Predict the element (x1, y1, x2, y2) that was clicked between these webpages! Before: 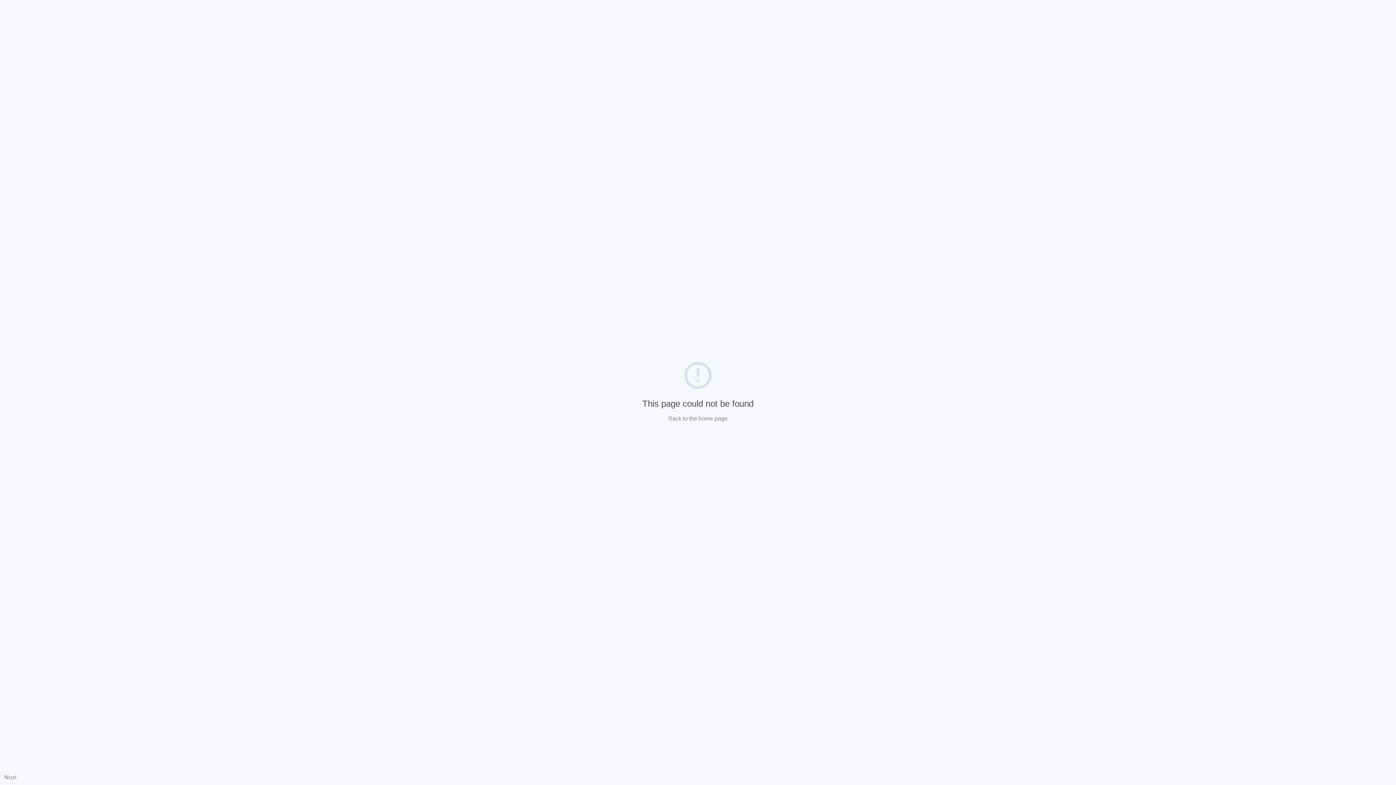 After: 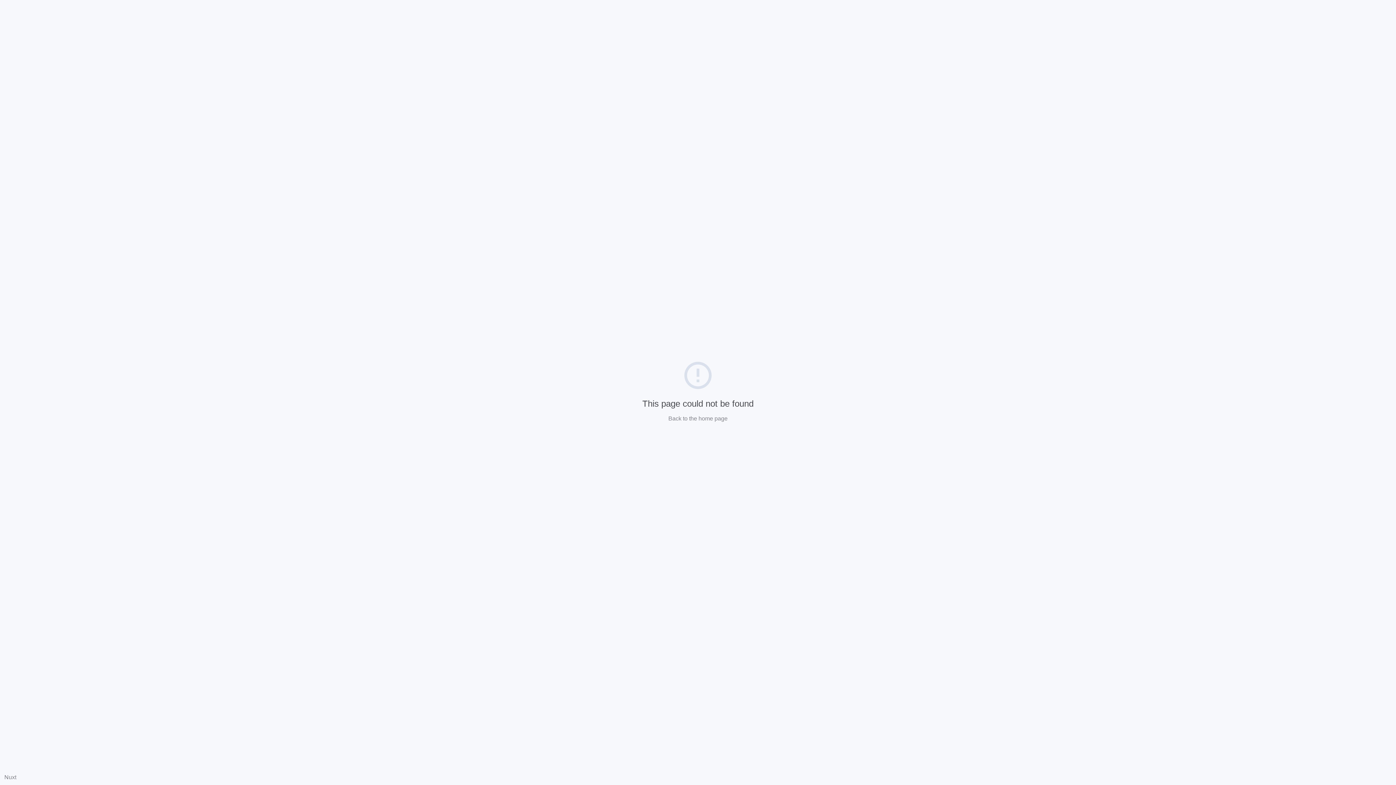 Action: label: Back to the home page bbox: (668, 415, 727, 421)